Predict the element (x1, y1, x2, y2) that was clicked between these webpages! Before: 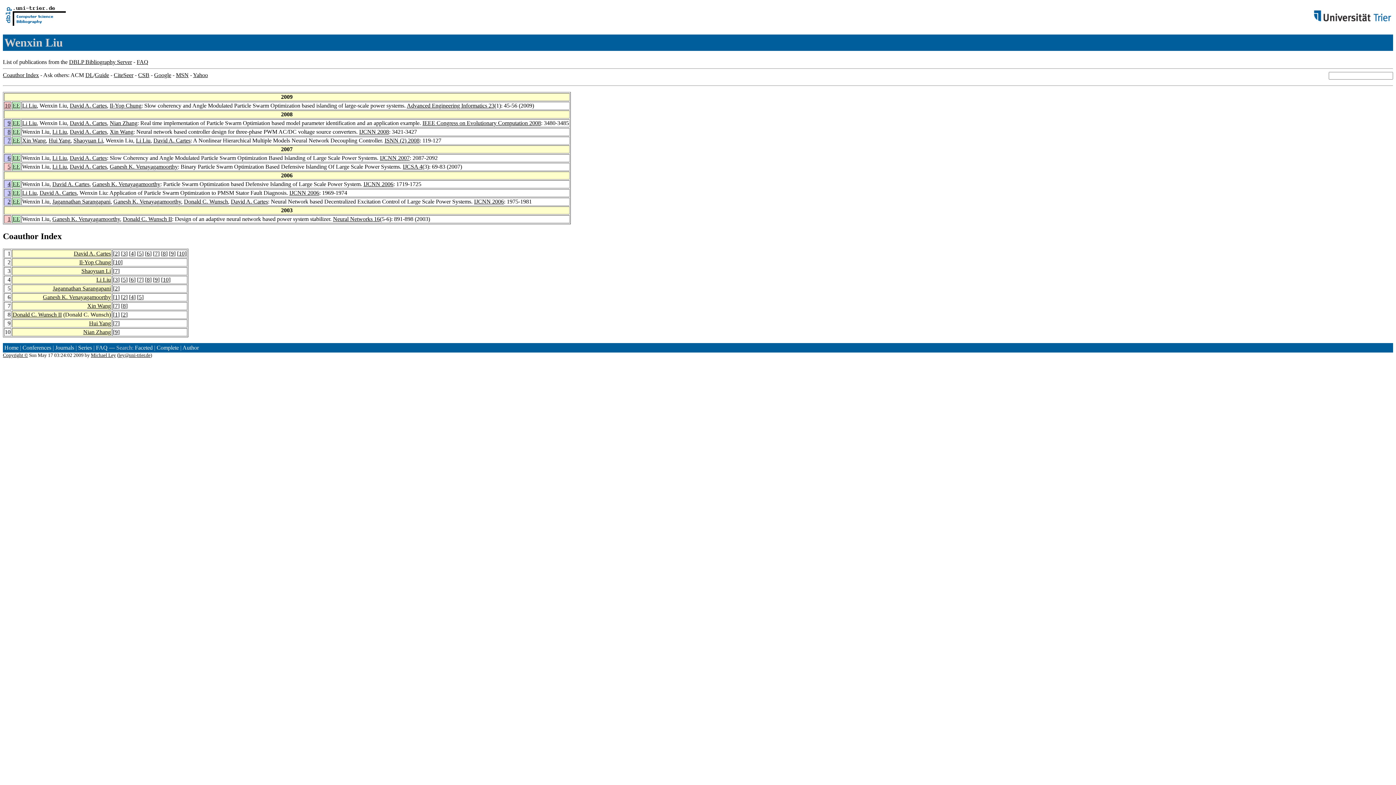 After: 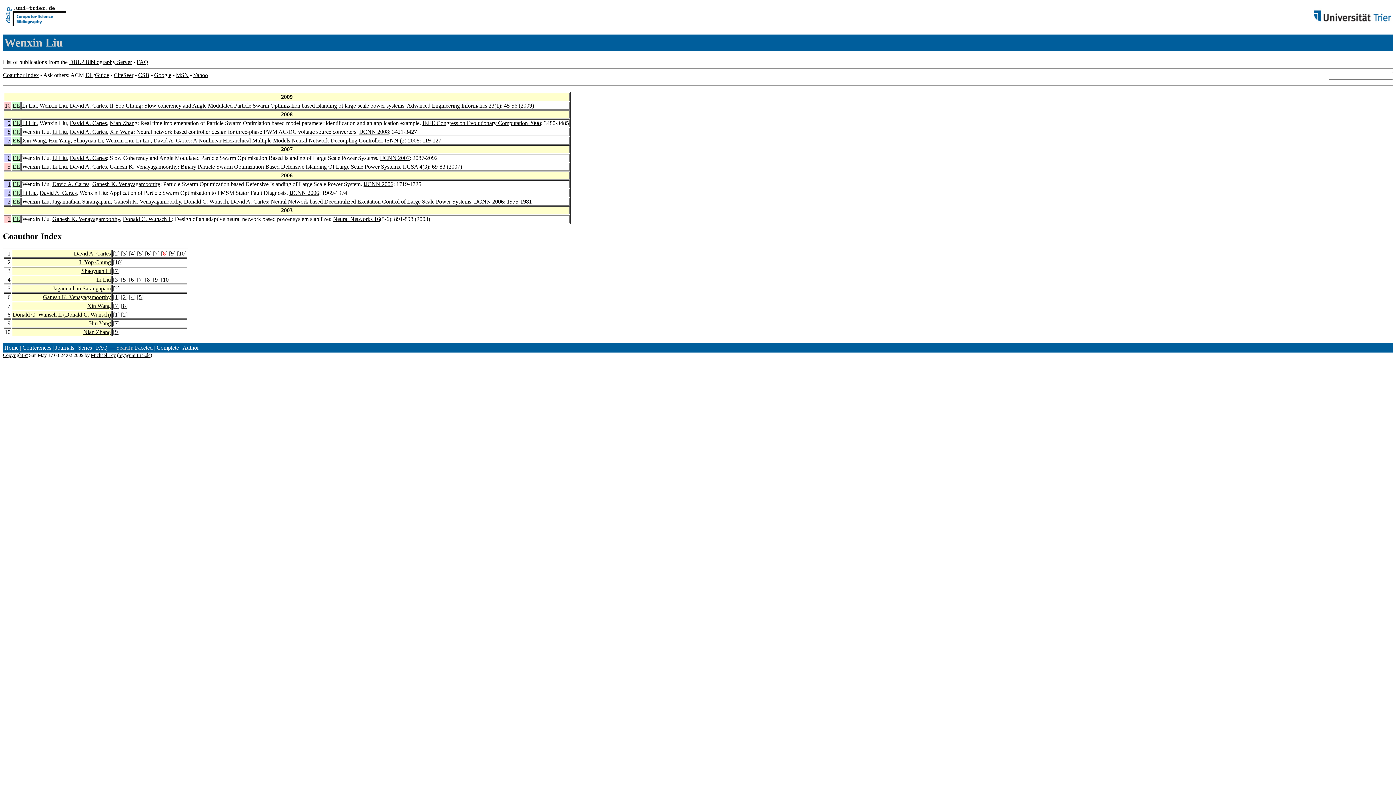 Action: bbox: (162, 250, 165, 256) label: 8